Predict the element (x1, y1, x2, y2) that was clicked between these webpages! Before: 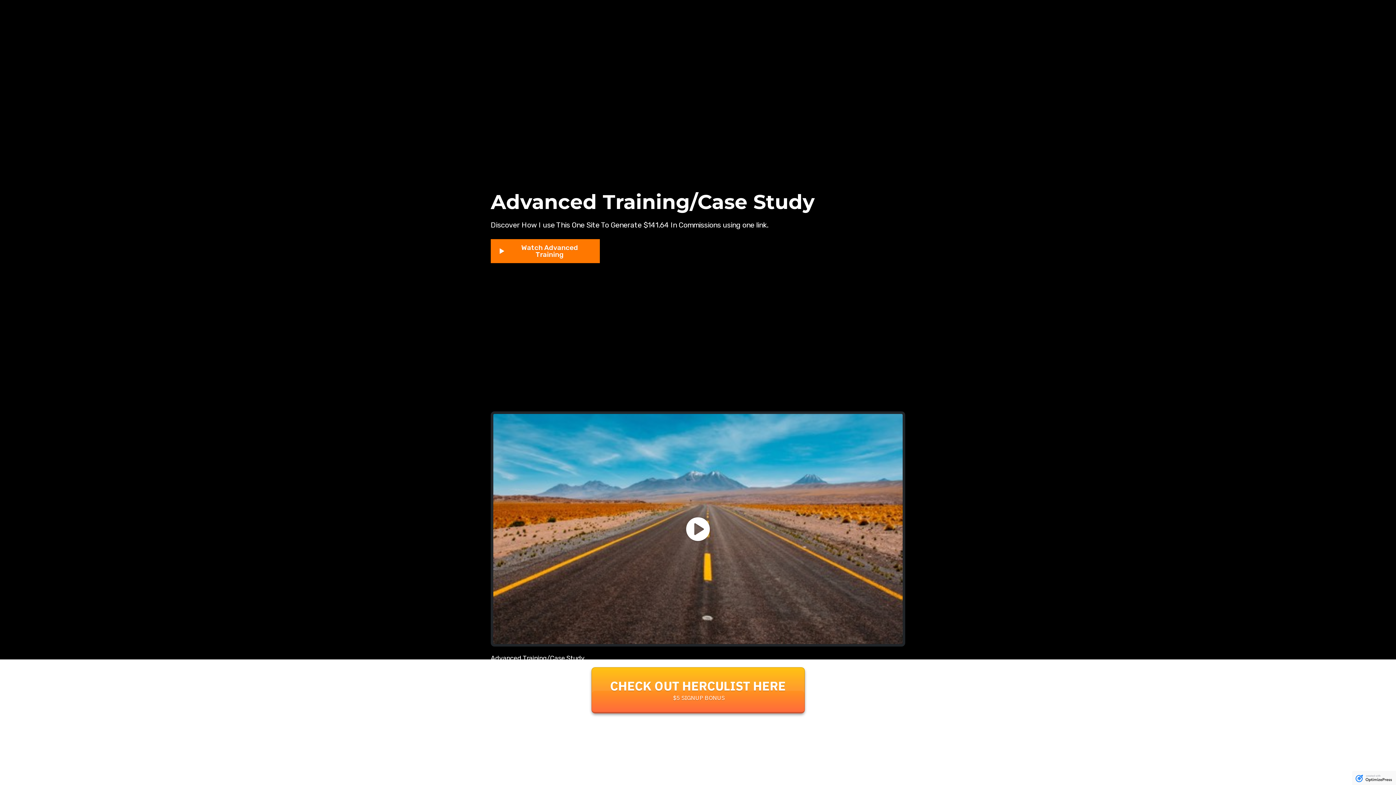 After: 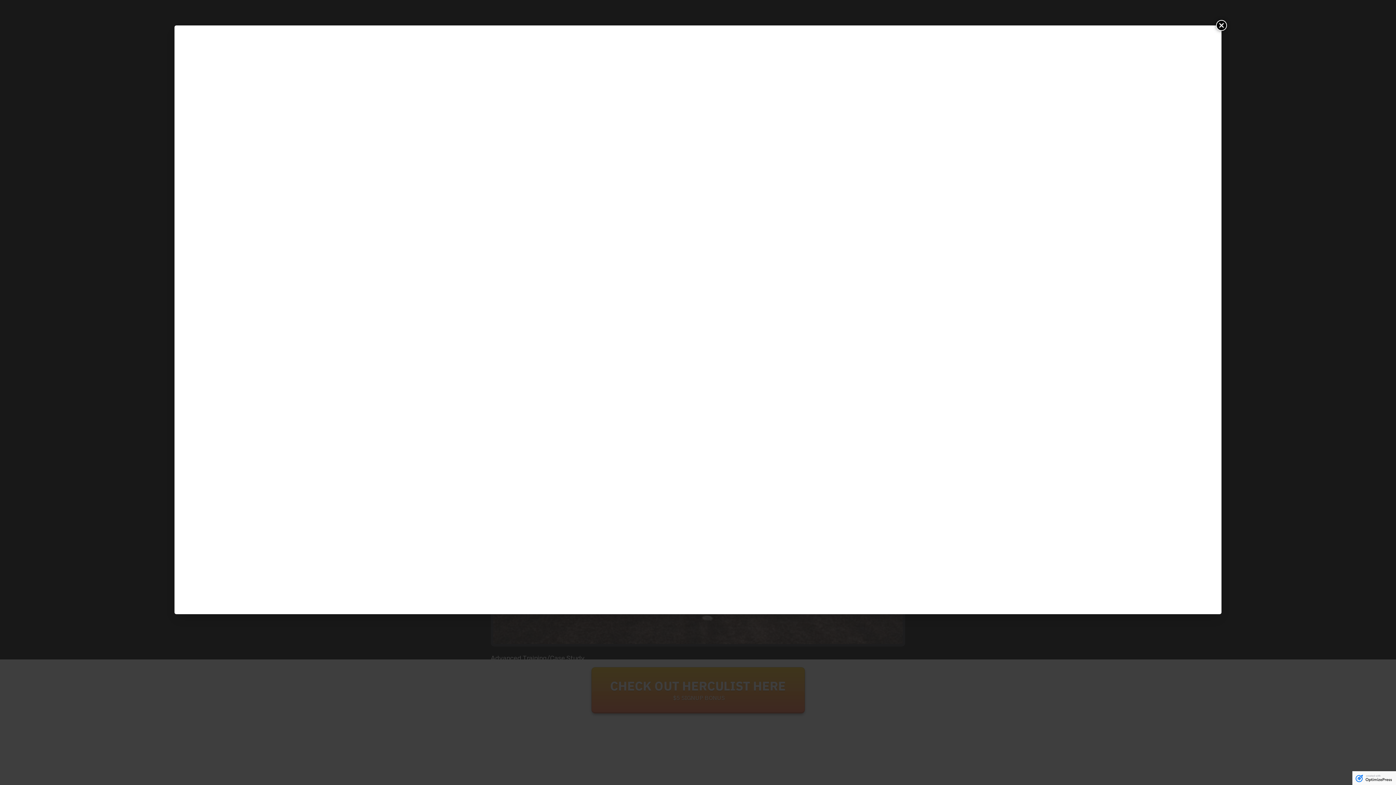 Action: bbox: (490, 239, 600, 263) label: Watch Advanced Training
